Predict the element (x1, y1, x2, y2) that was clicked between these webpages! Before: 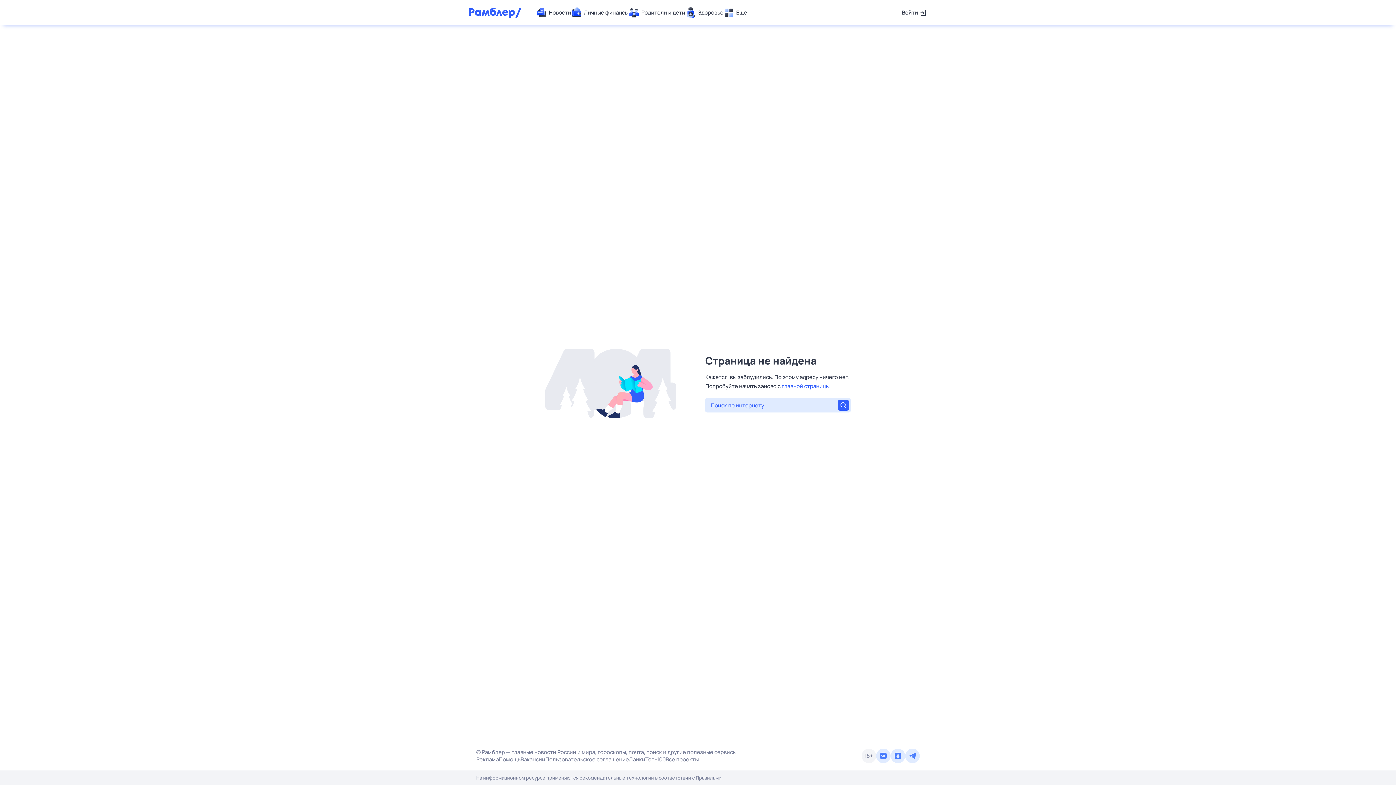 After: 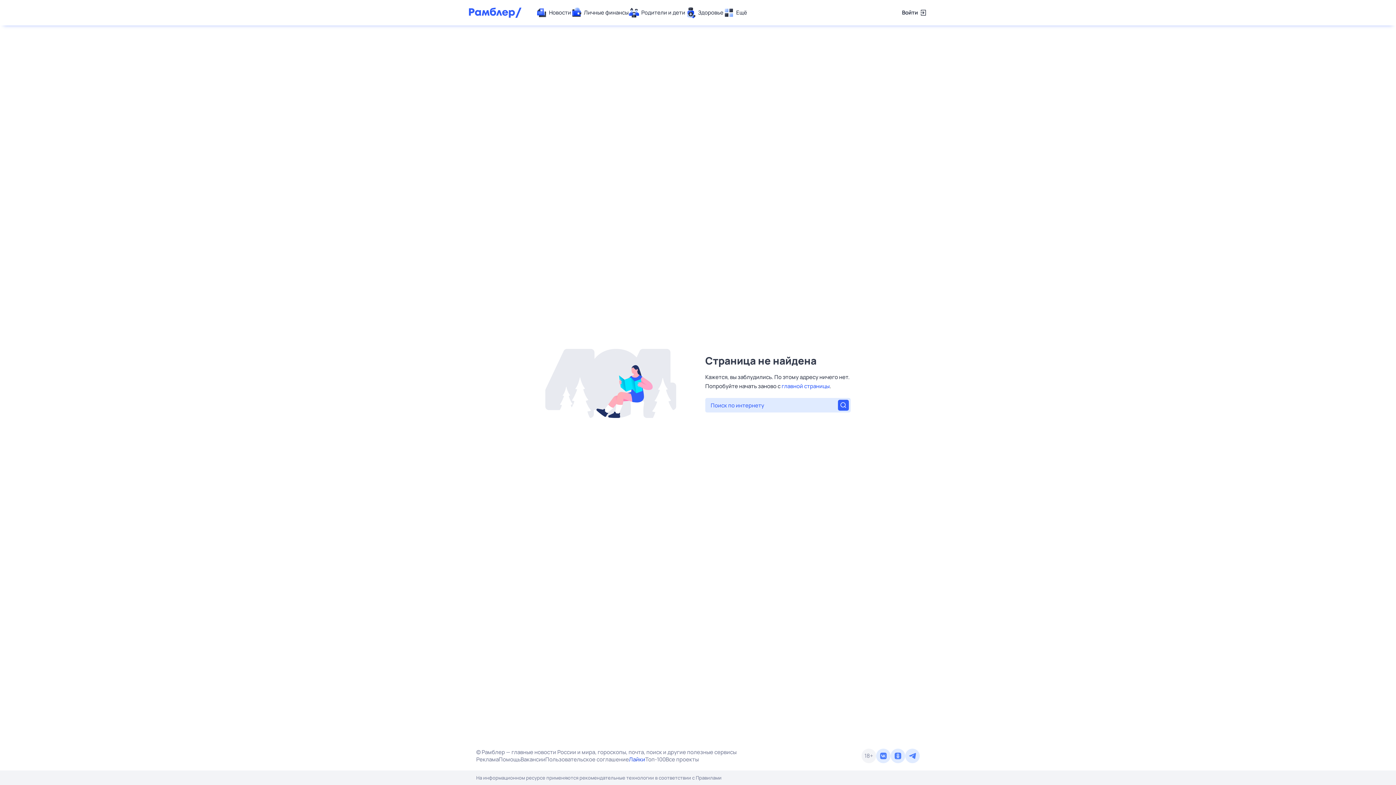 Action: bbox: (629, 756, 645, 763) label: Лайки